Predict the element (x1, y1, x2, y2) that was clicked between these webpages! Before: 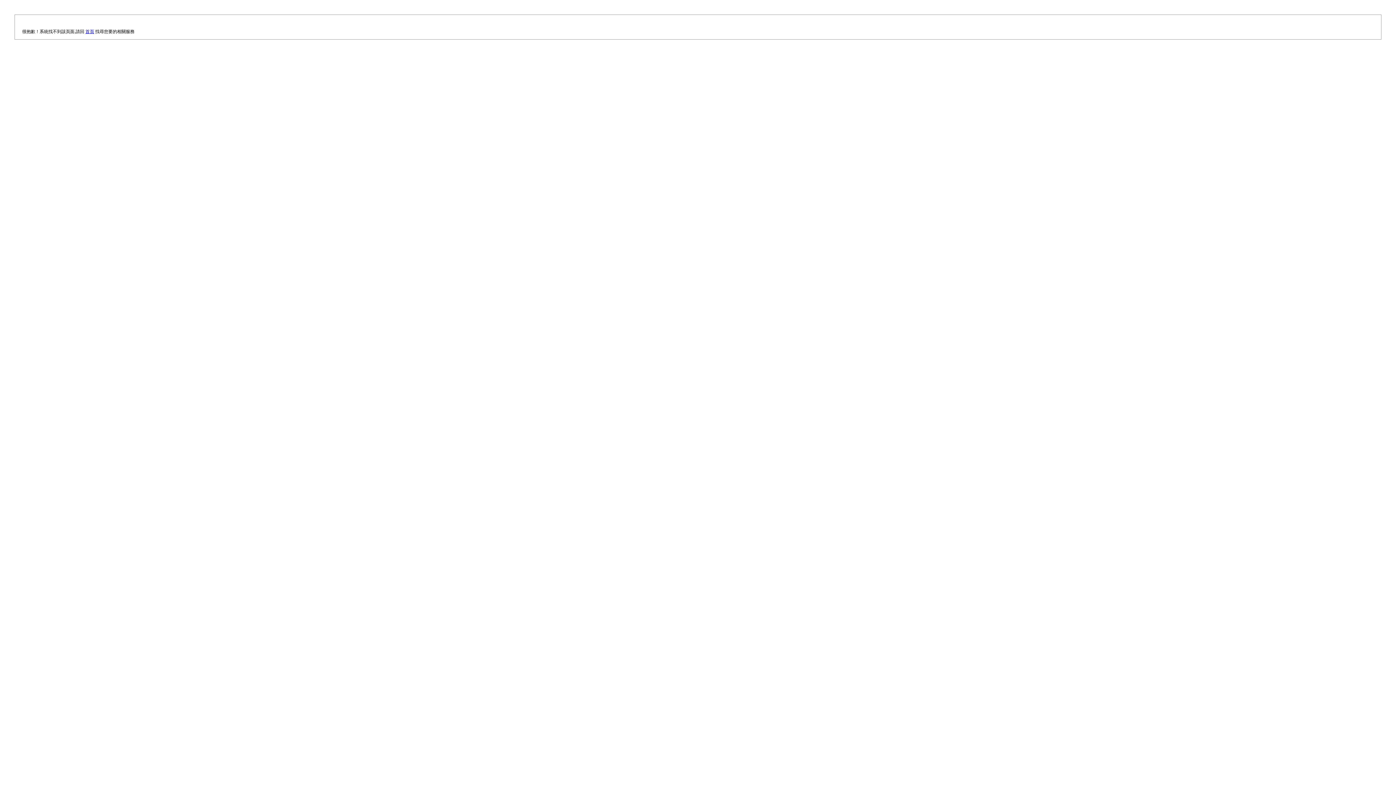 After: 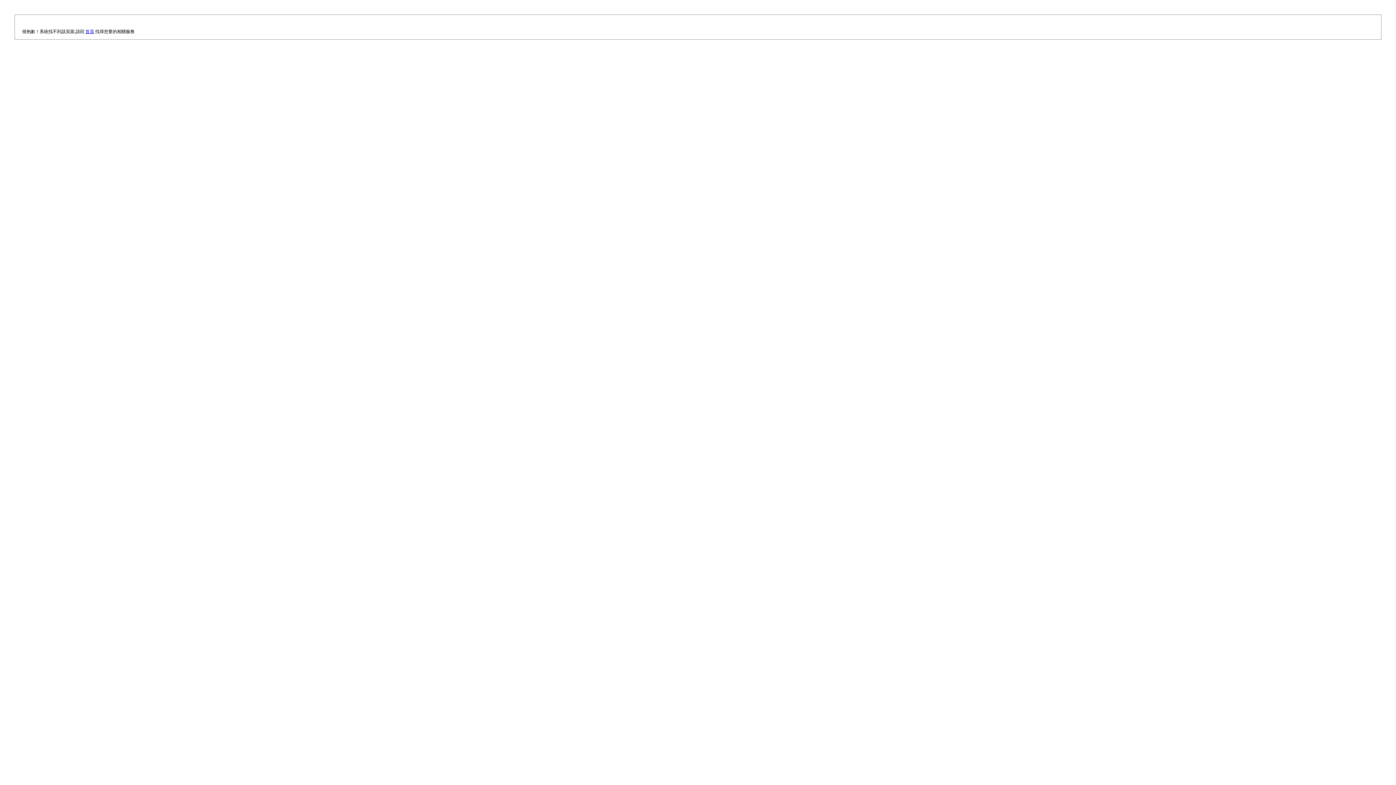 Action: label: 首頁 bbox: (85, 29, 94, 34)